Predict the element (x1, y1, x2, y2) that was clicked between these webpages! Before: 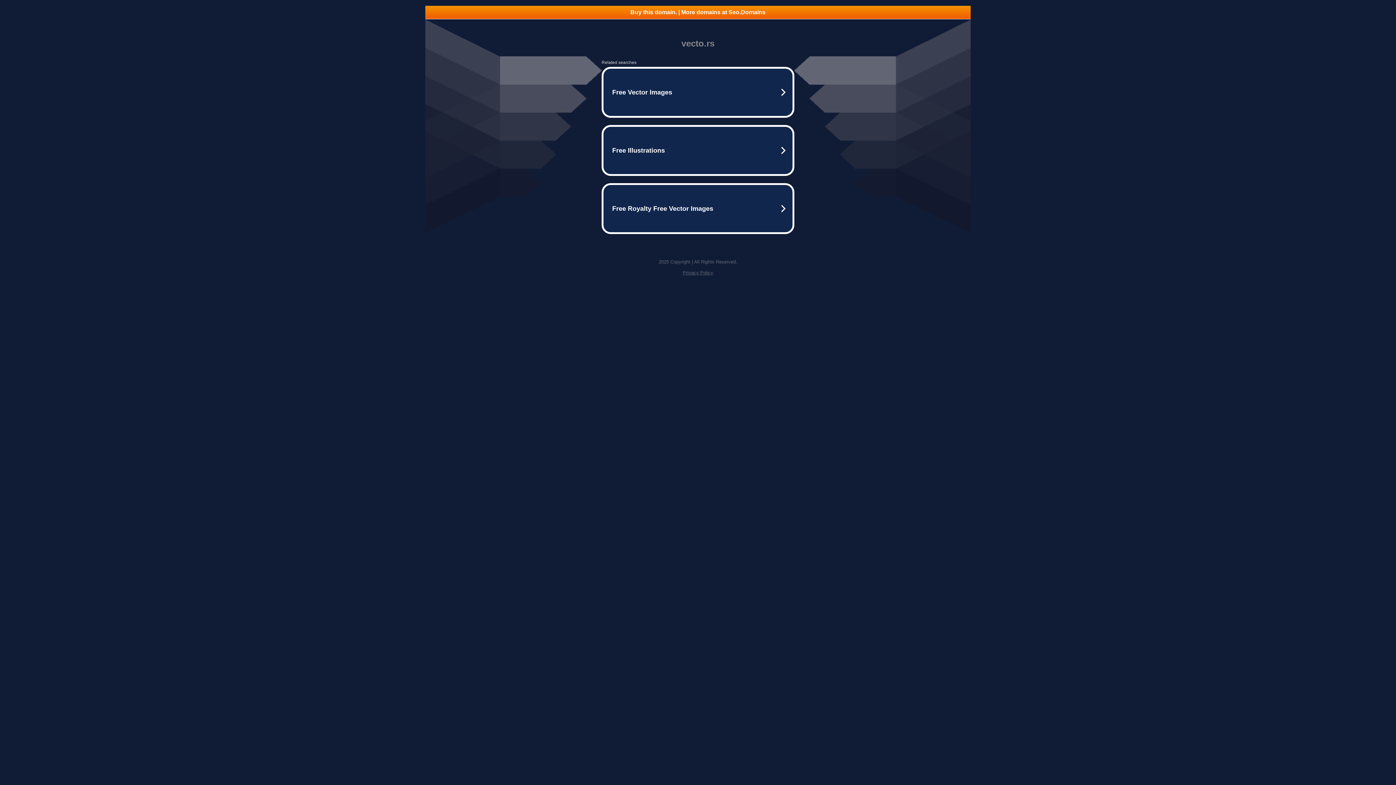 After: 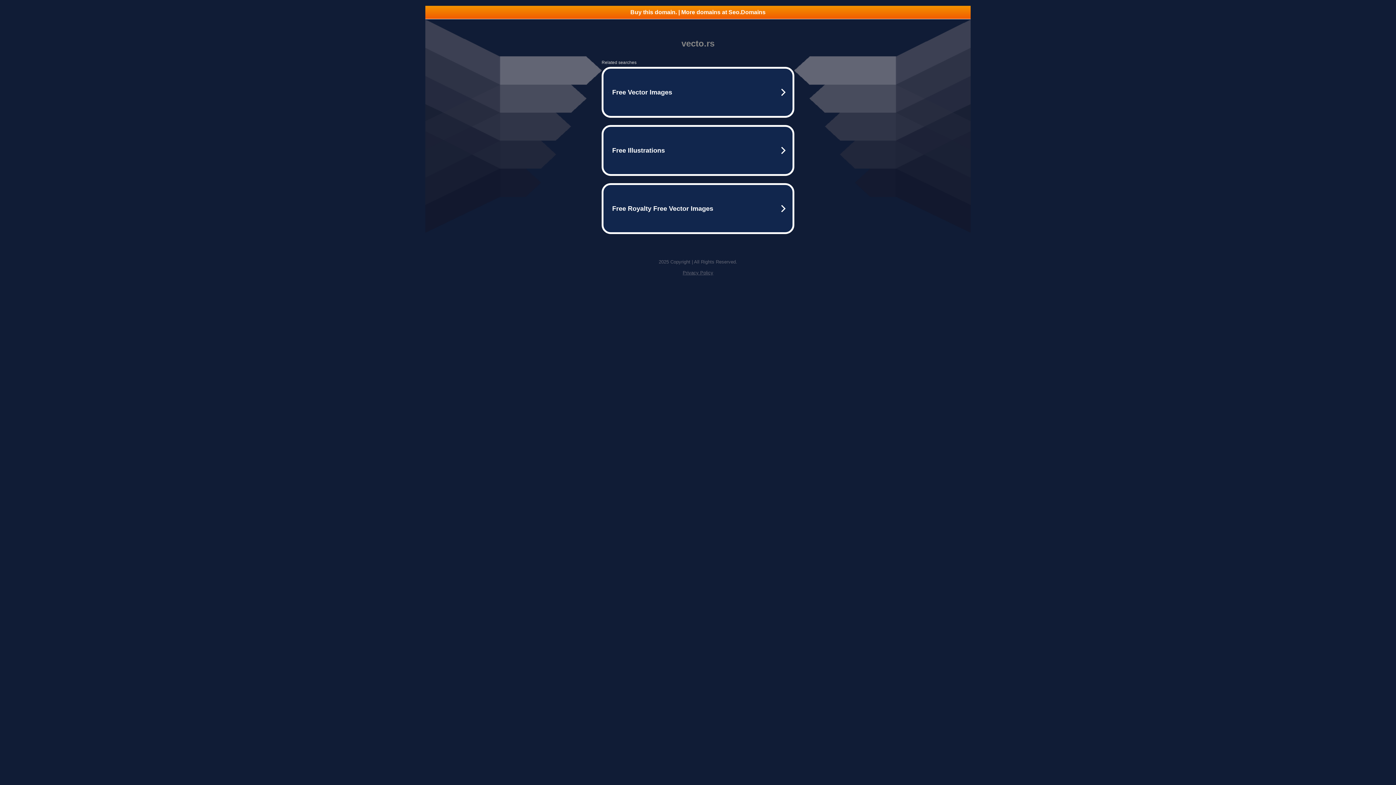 Action: bbox: (682, 270, 713, 275) label: Privacy Policy